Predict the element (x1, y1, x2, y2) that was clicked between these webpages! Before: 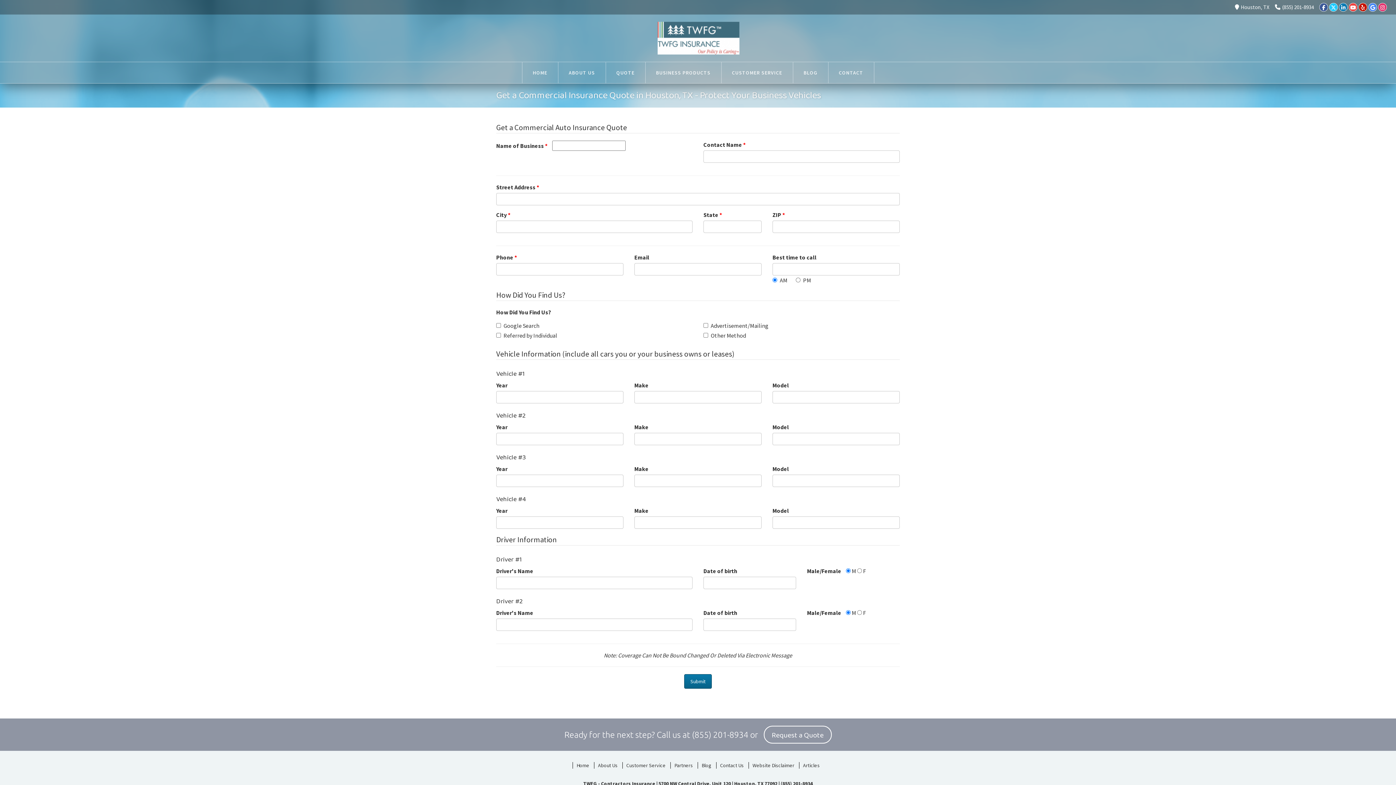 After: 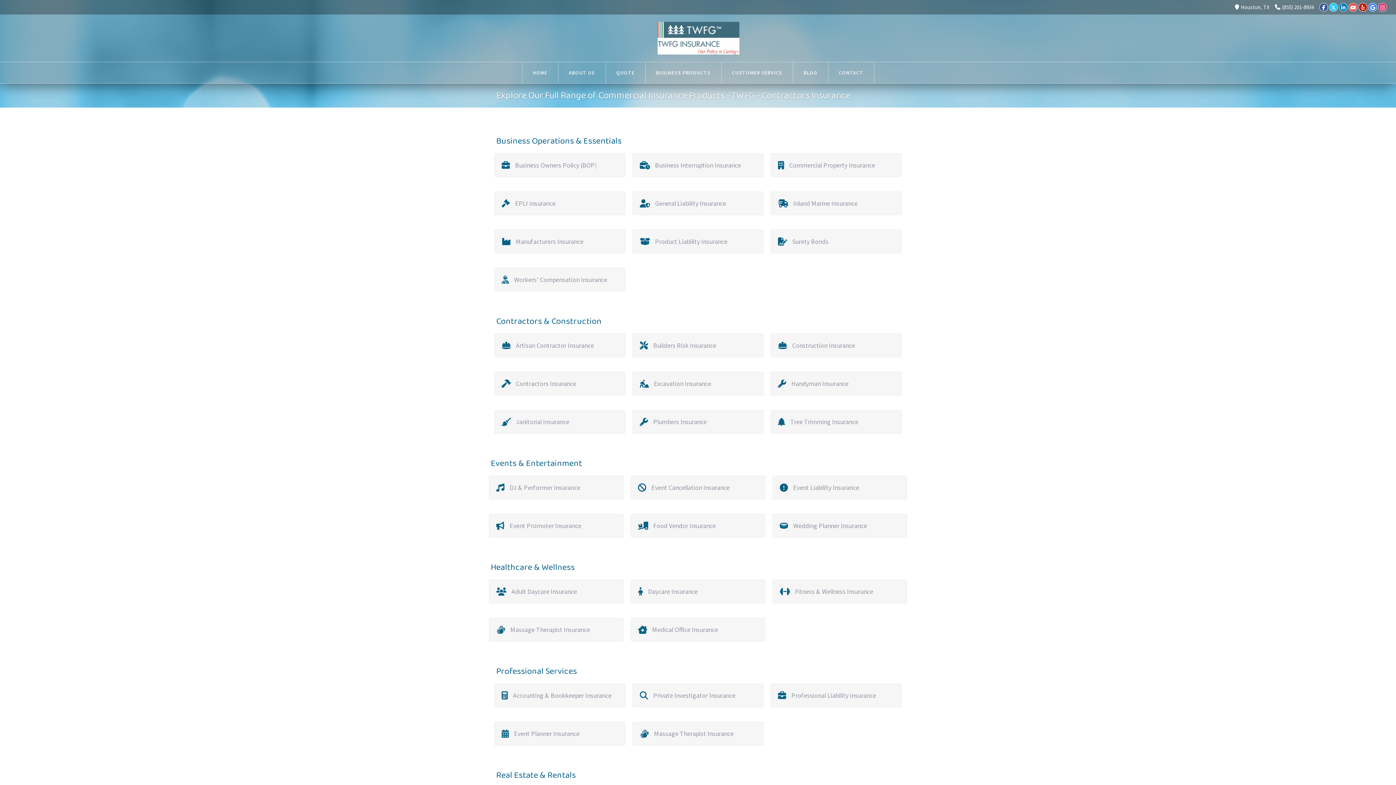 Action: label: BUSINESS PRODUCTS bbox: (645, 62, 721, 83)